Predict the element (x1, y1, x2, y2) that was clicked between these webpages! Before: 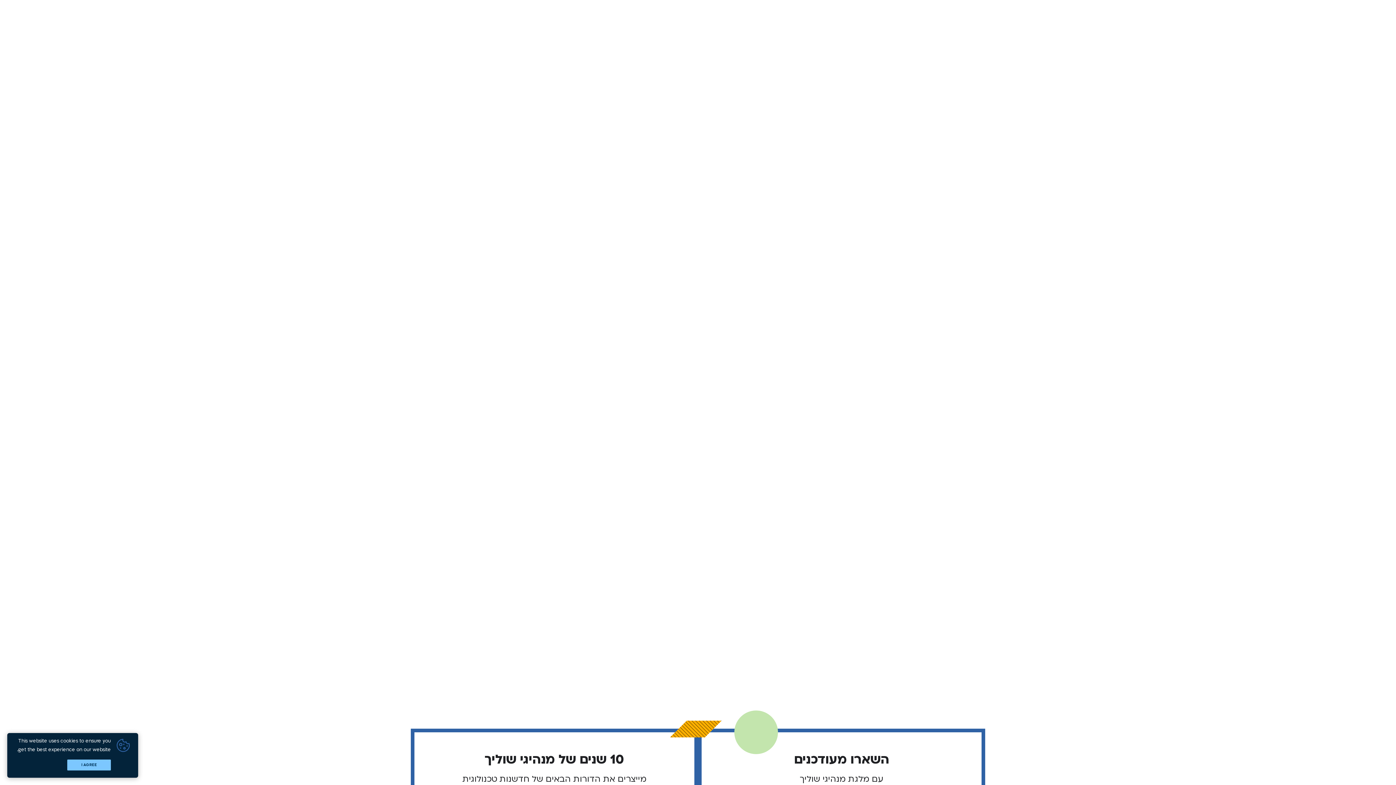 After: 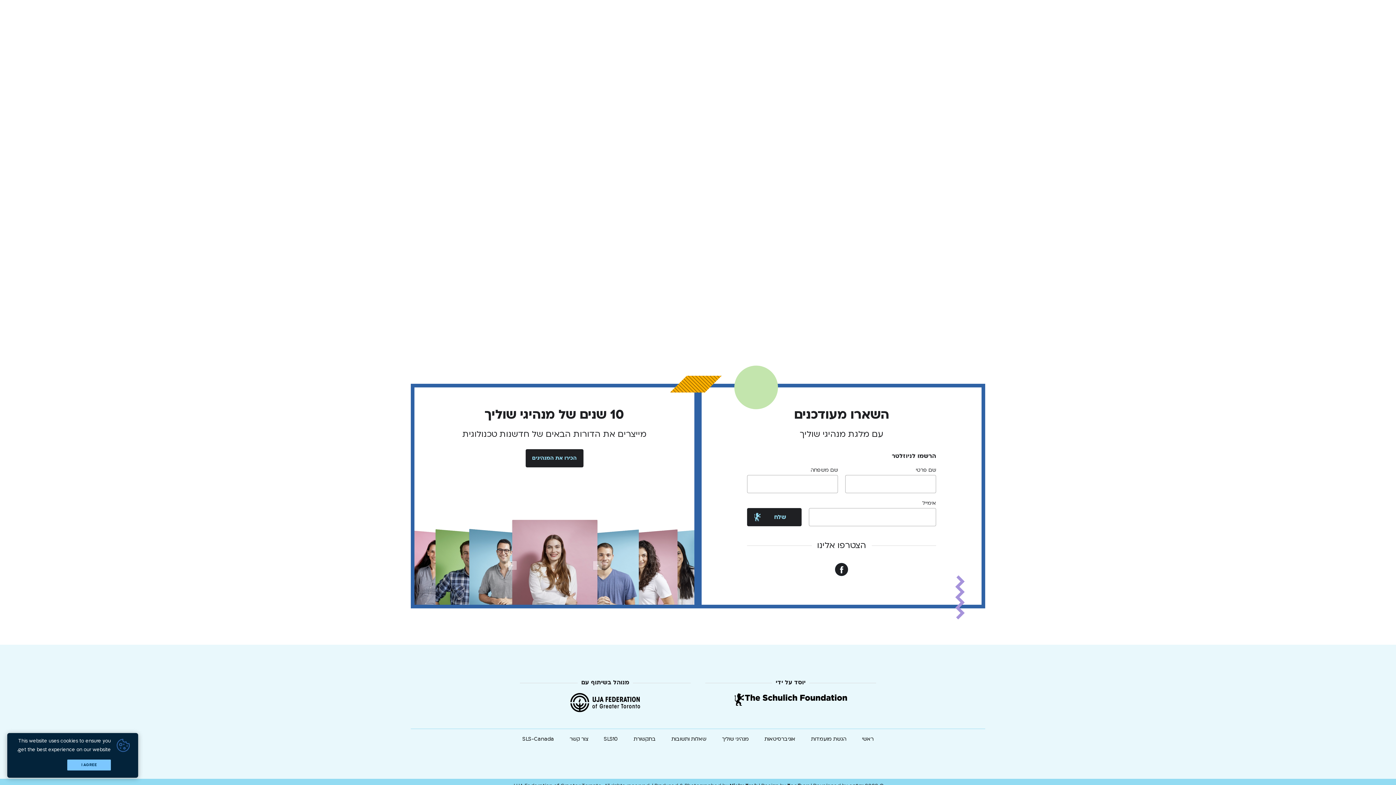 Action: label: צור קשר bbox: (524, 23, 546, 41)